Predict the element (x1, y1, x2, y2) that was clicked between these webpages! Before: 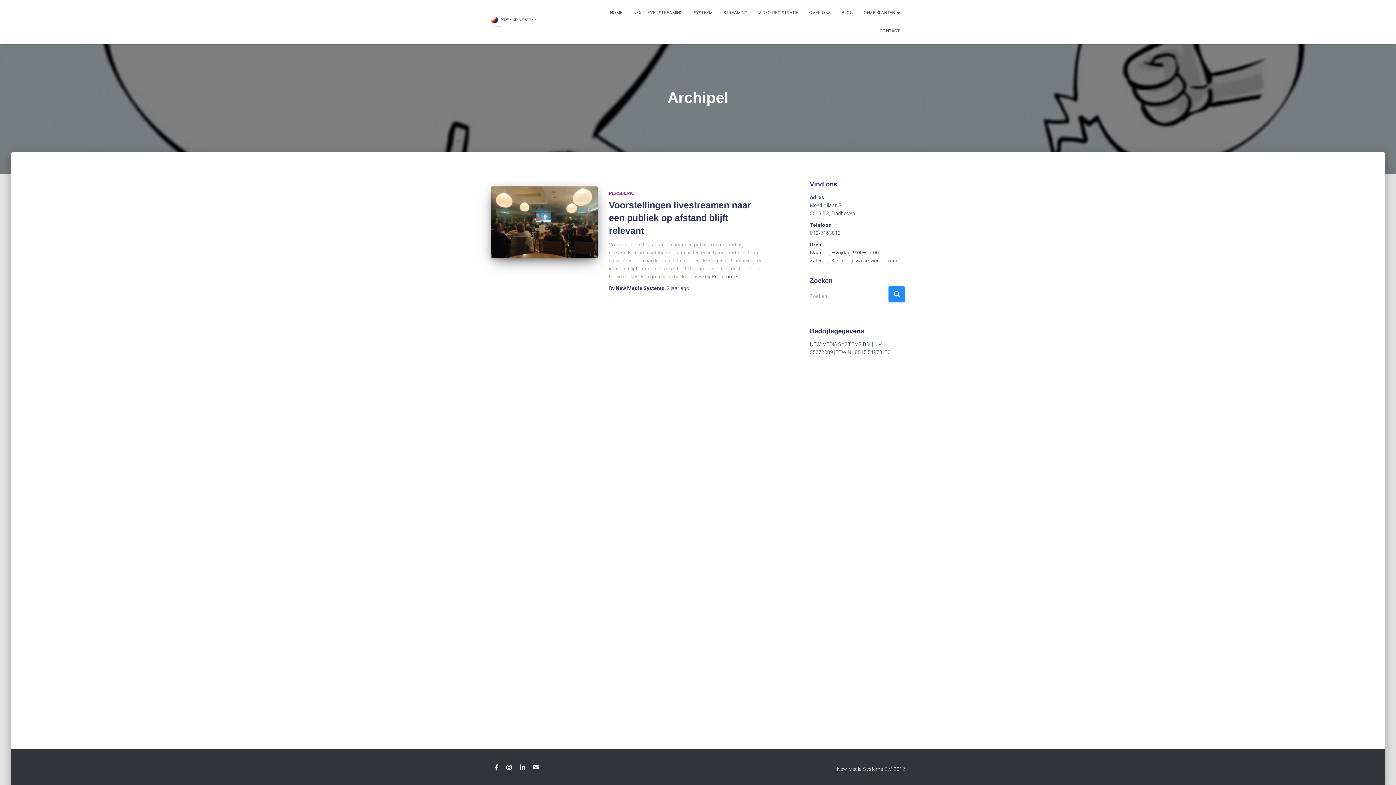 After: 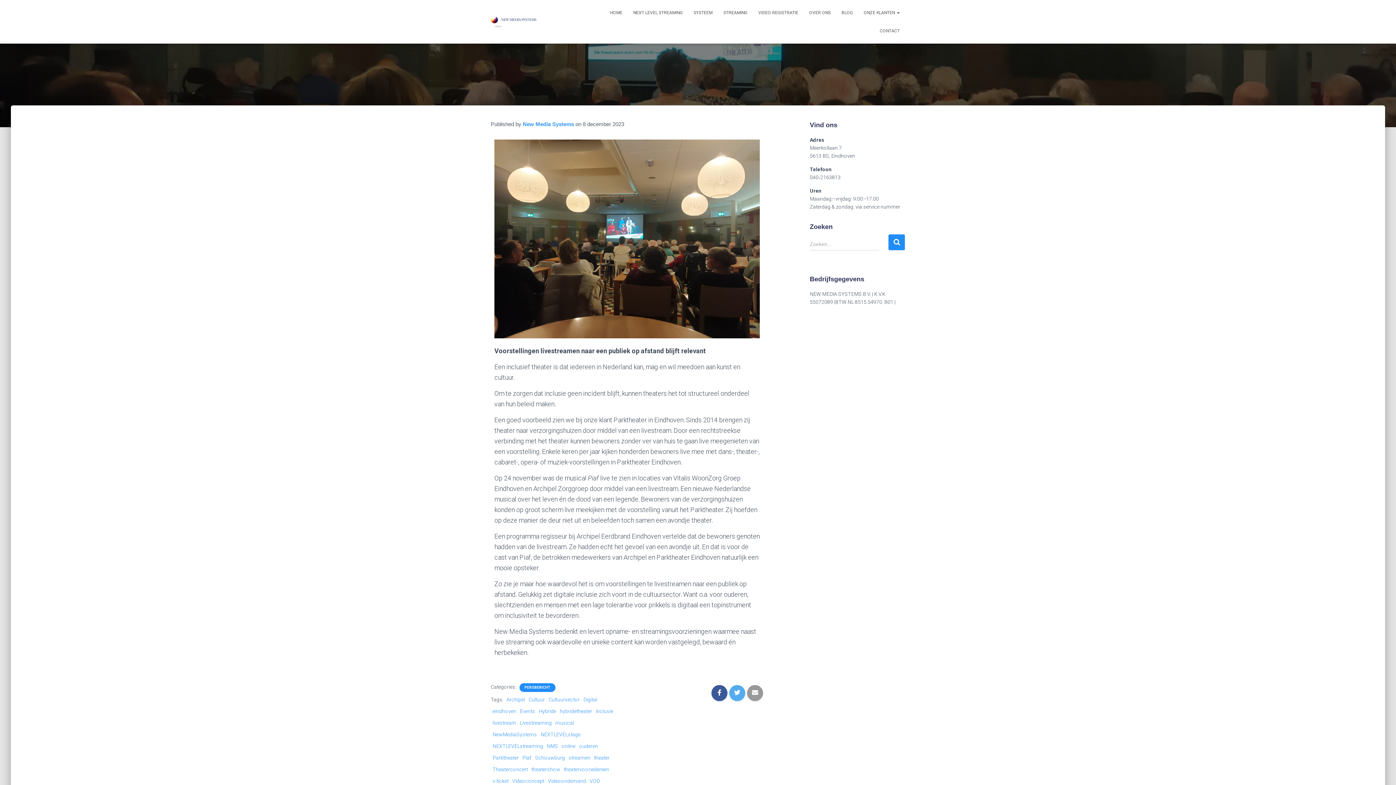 Action: bbox: (490, 186, 598, 258)